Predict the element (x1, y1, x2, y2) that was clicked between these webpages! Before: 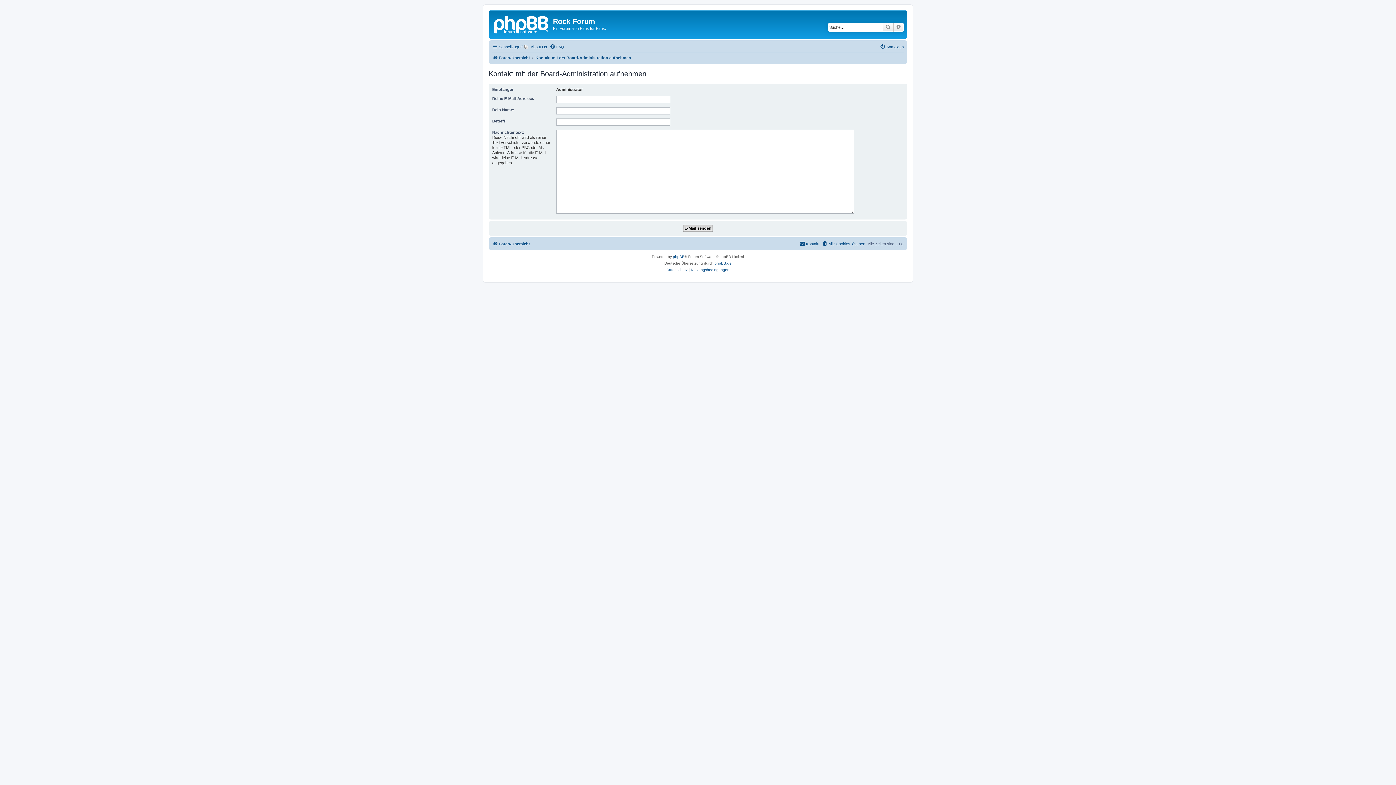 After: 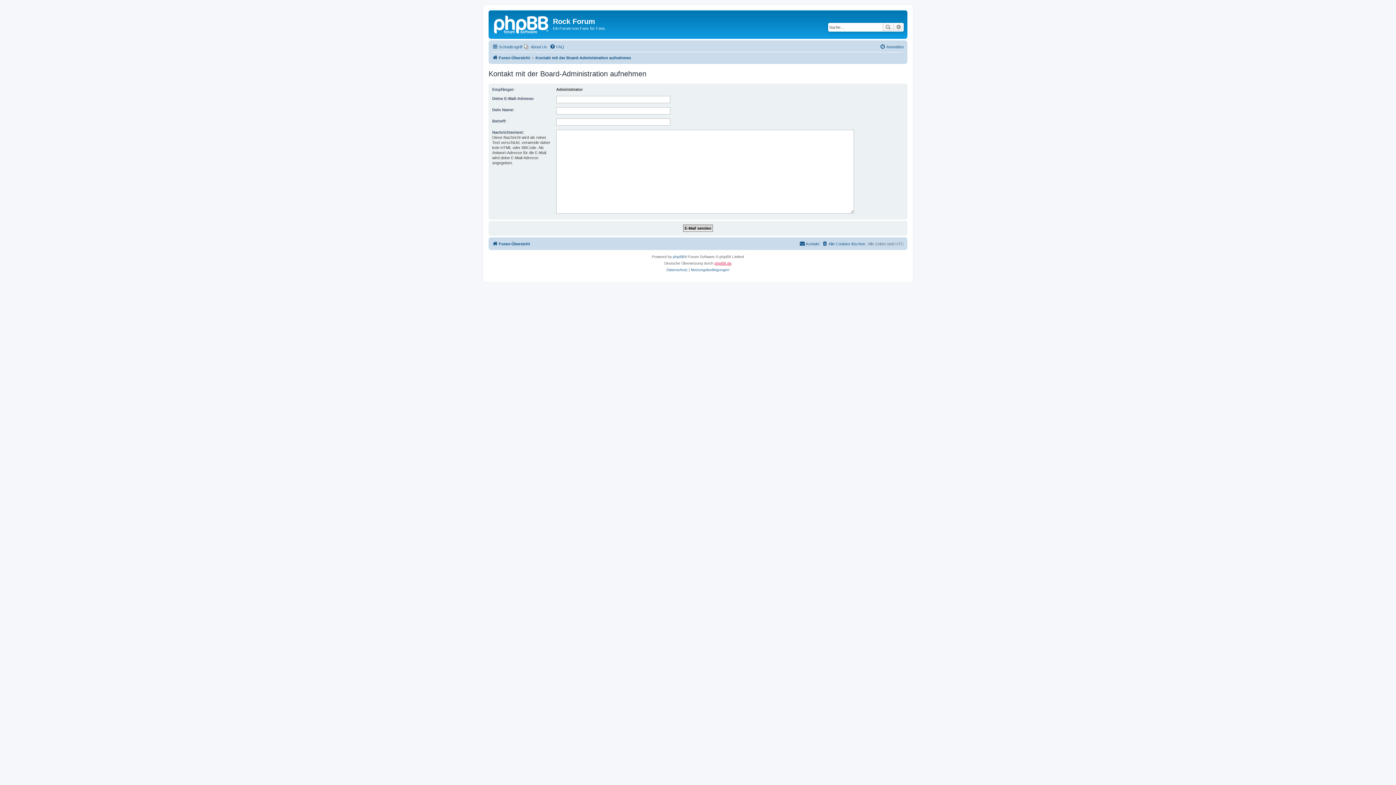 Action: label: phpBB.de bbox: (714, 260, 731, 266)